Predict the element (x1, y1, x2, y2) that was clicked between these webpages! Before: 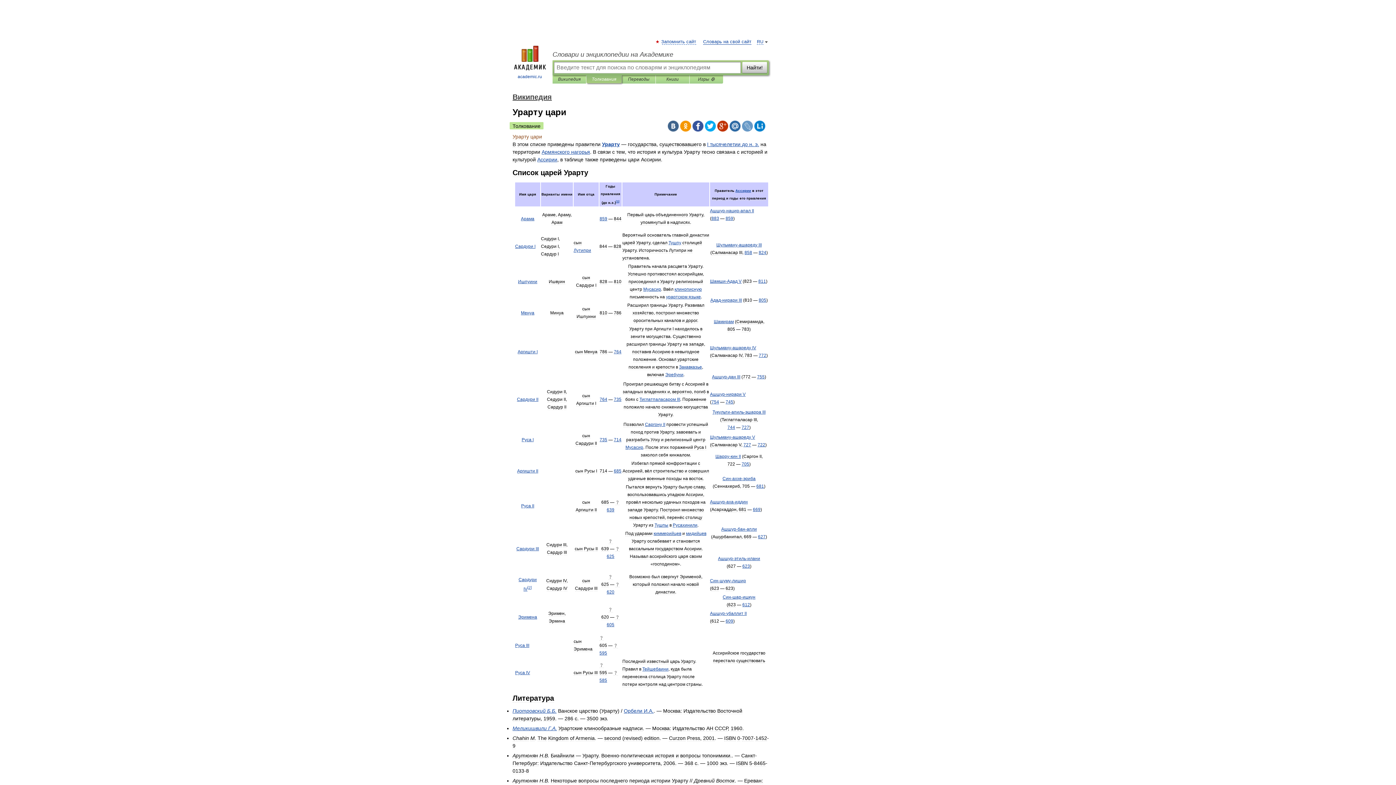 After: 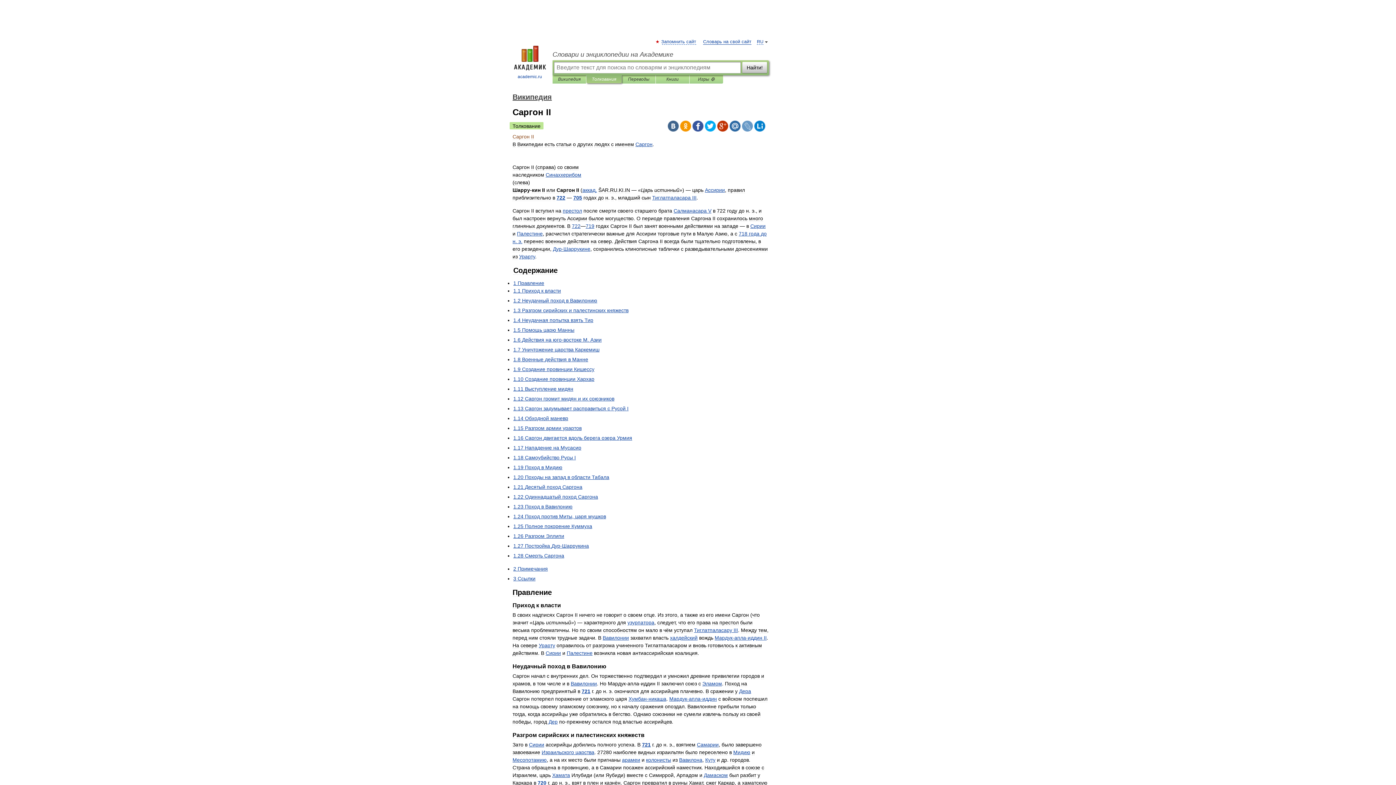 Action: label: Саргону II bbox: (645, 422, 665, 427)